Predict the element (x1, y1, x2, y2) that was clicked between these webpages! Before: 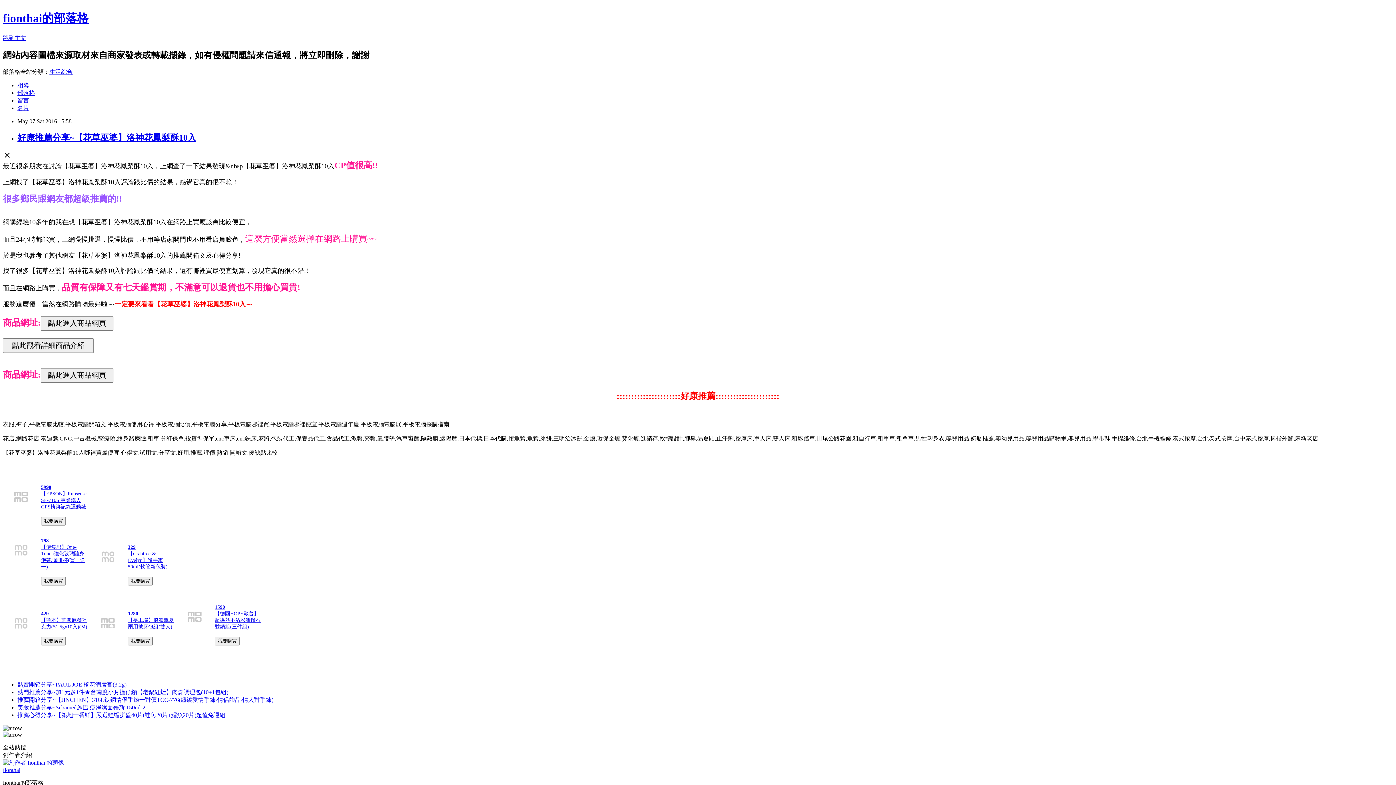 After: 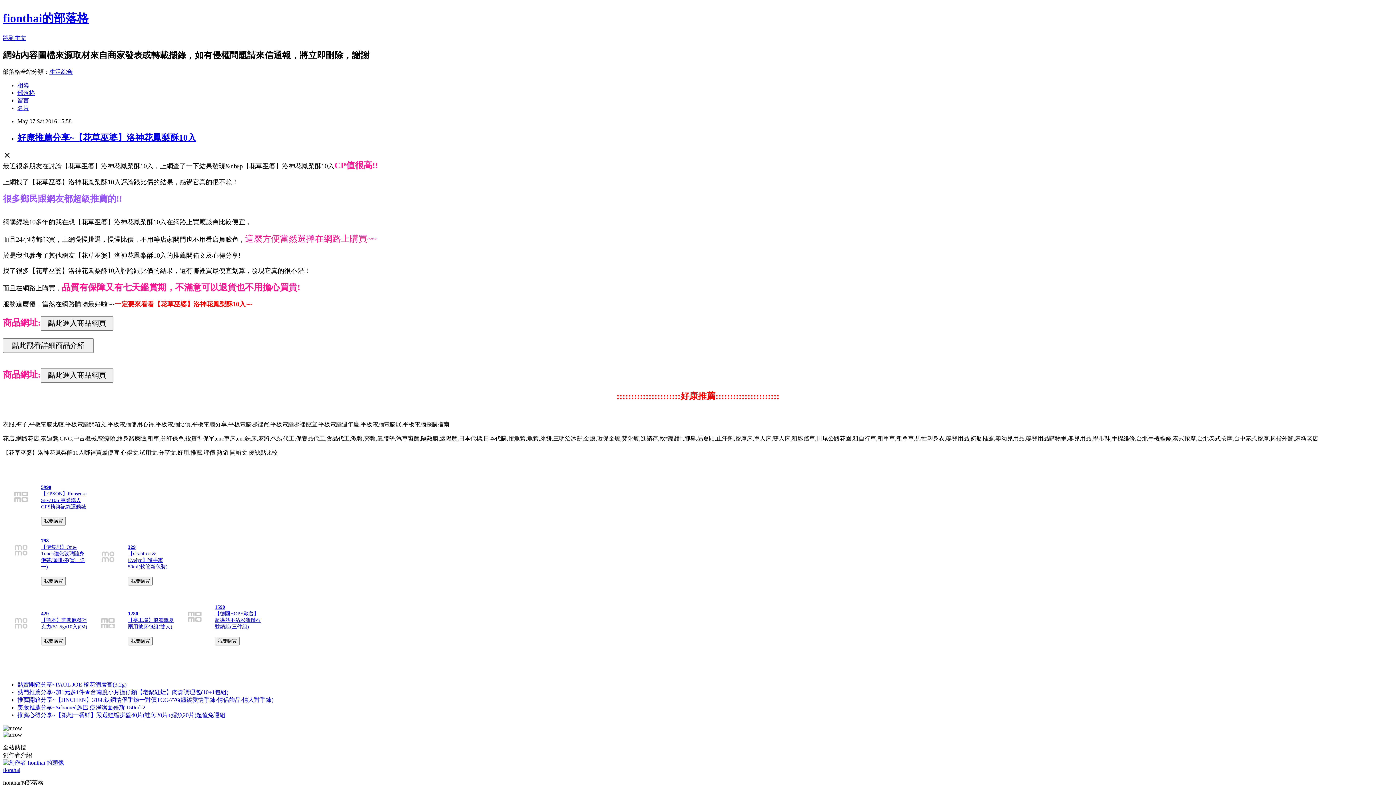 Action: bbox: (17, 696, 273, 703) label: 推薦開箱分享~【JINCHEN】316L鈦鋼情侶手鍊一對價TCC-776(纏繞愛情手鍊-情侶飾品-情人對手鍊)